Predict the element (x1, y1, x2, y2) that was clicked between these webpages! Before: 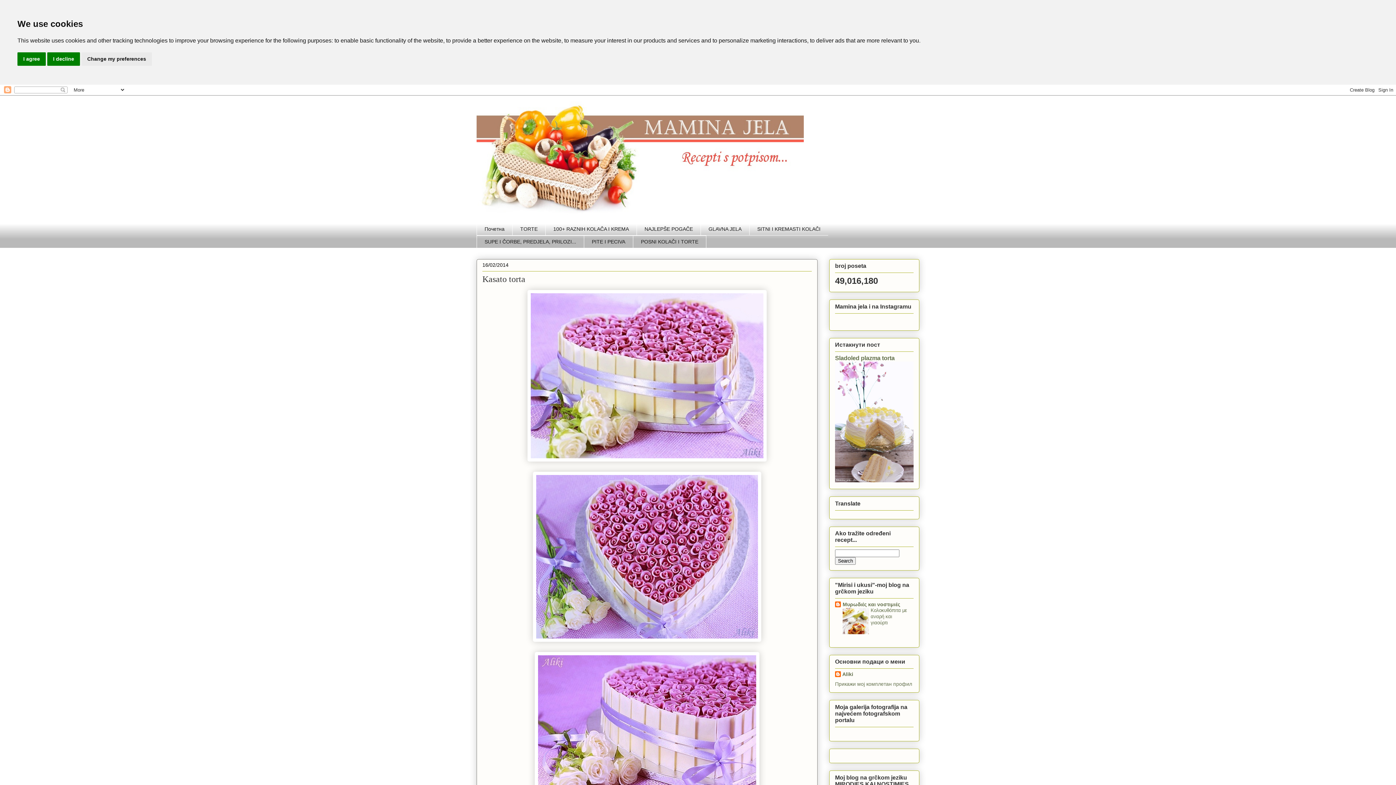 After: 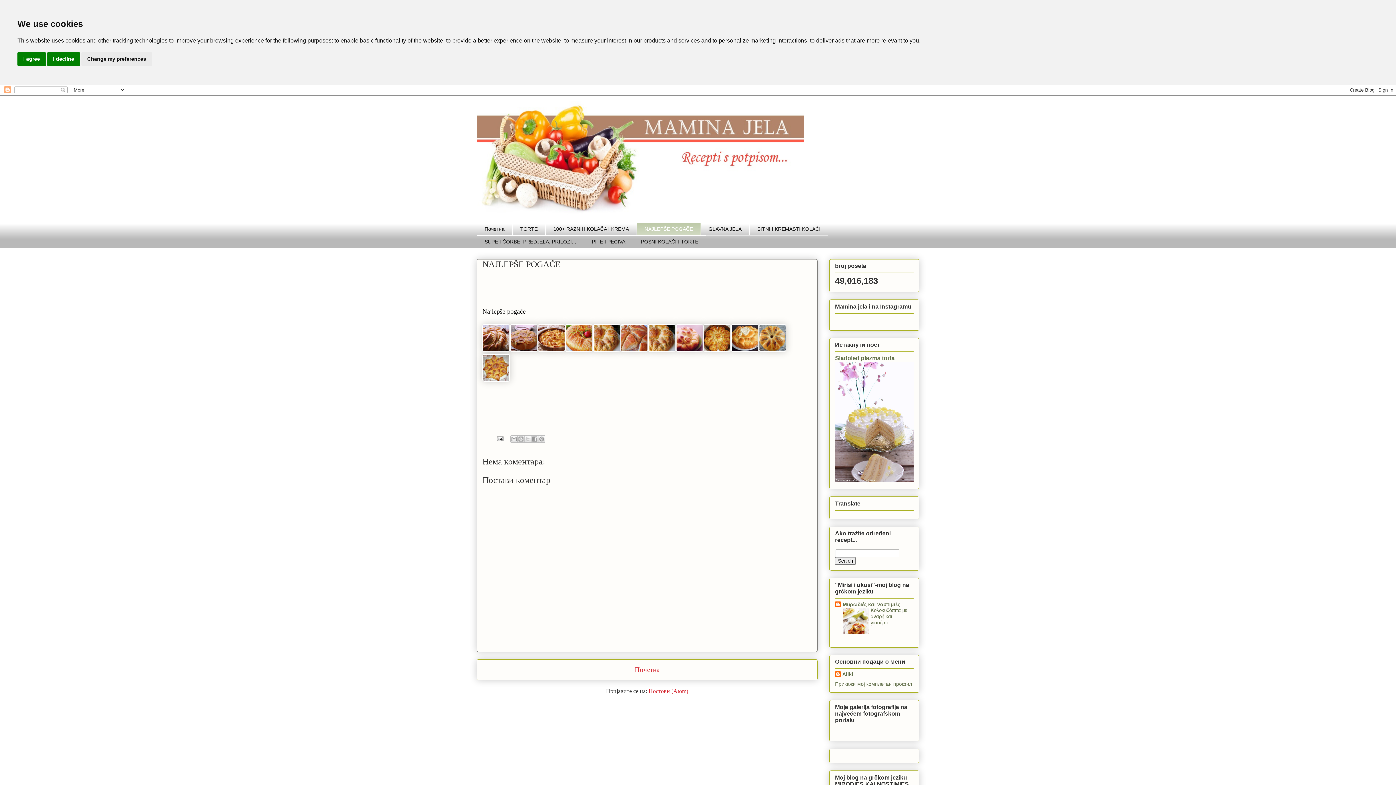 Action: bbox: (636, 222, 700, 235) label: NAJLEPŠE POGAČE